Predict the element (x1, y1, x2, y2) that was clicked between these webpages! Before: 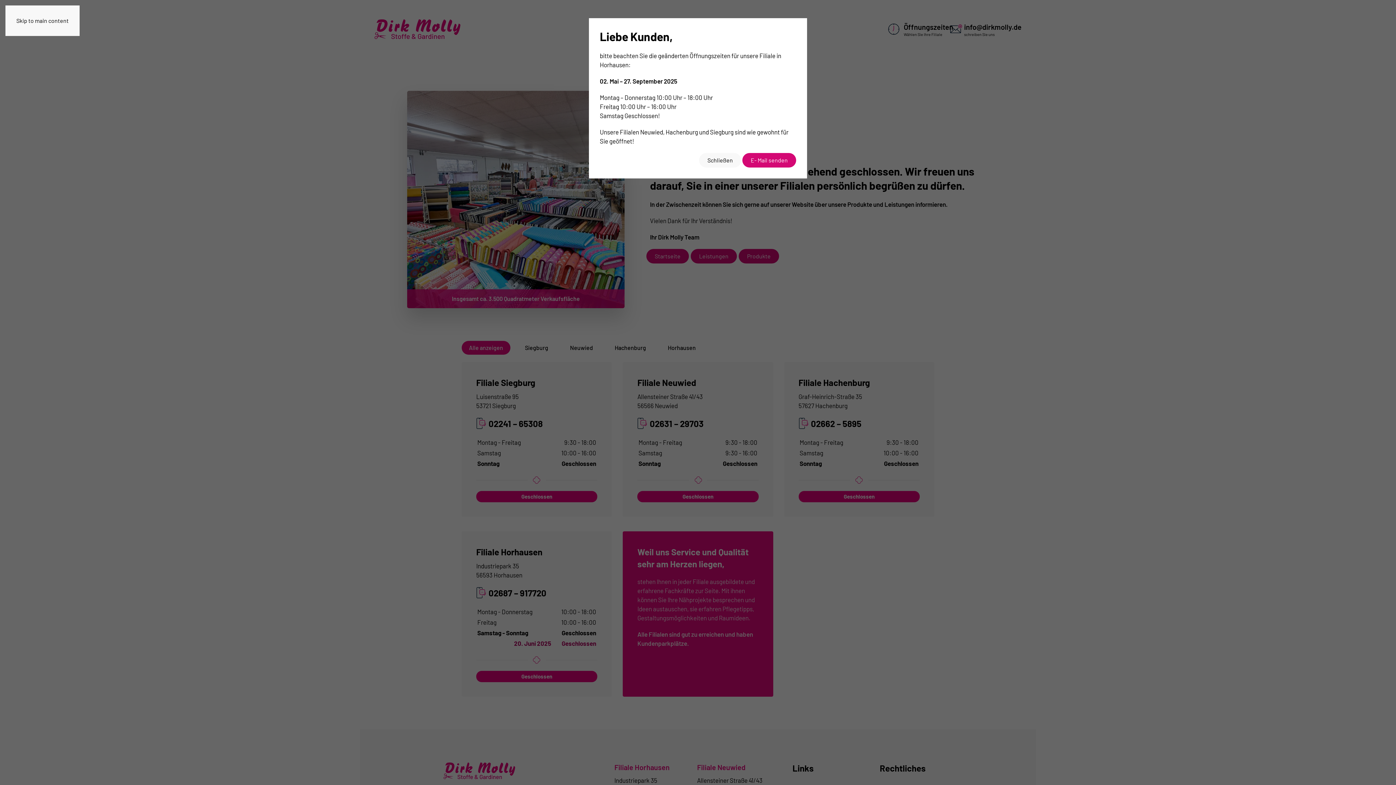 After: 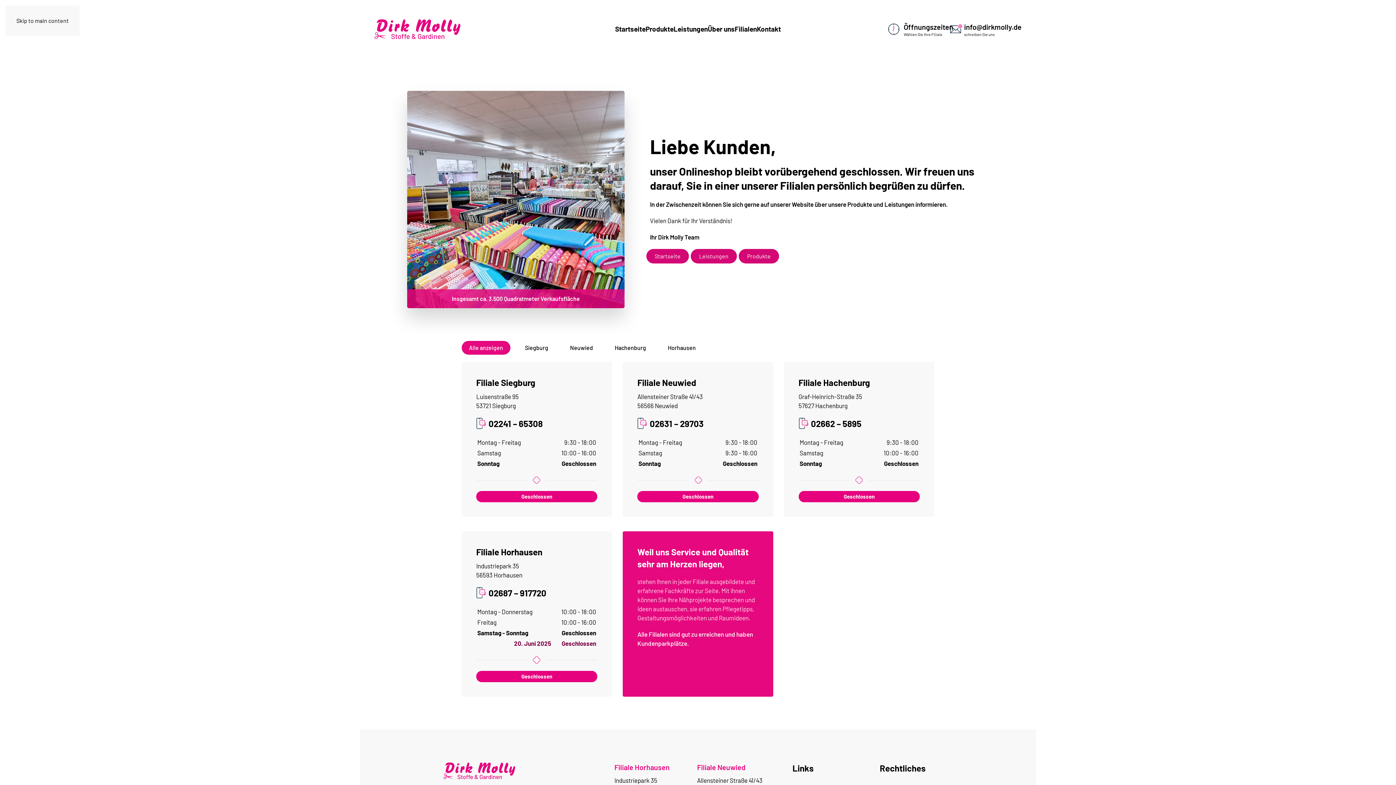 Action: bbox: (699, 153, 741, 167) label: Schließen